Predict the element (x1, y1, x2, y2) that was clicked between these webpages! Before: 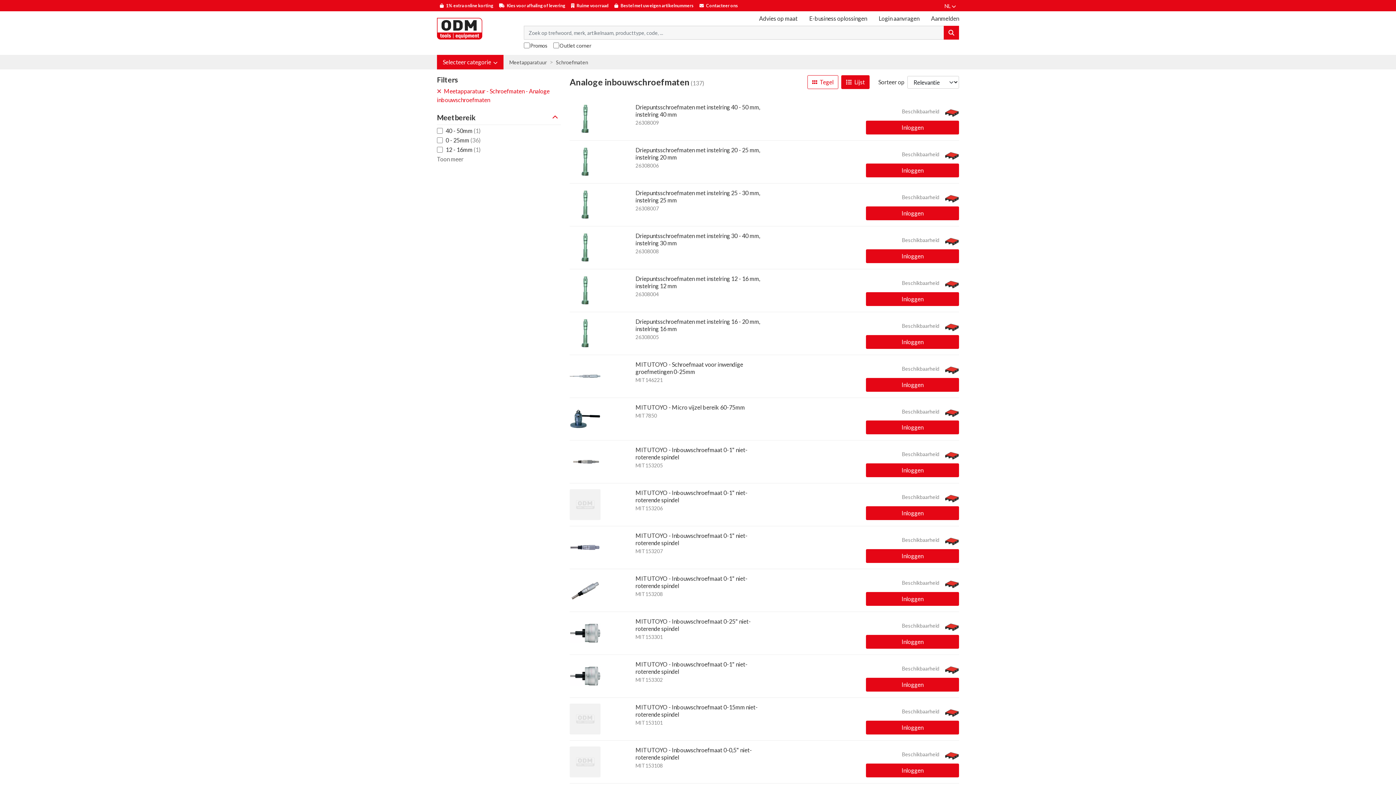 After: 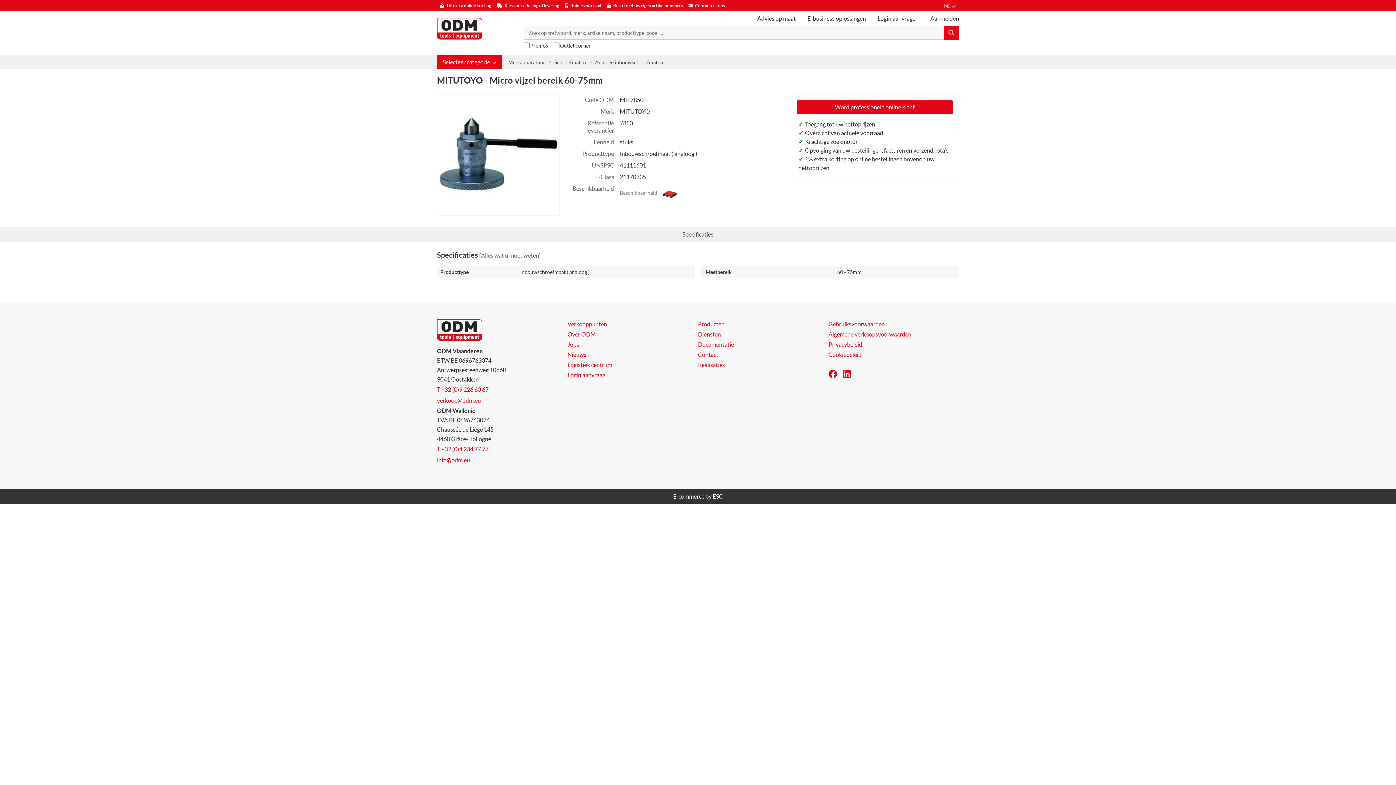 Action: label: MITUTOYO - Micro vijzel bereik 60-75mm
MIT7850 bbox: (635, 404, 761, 418)